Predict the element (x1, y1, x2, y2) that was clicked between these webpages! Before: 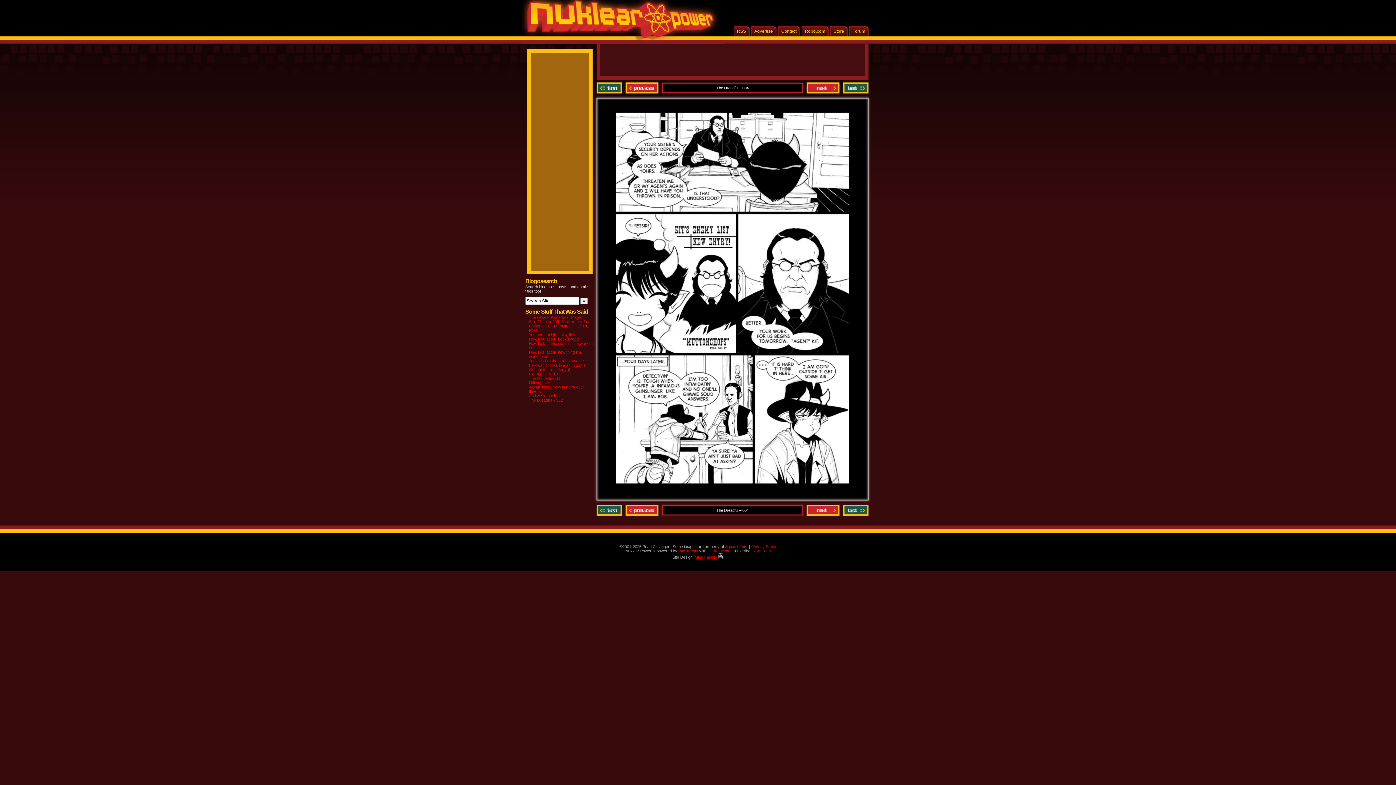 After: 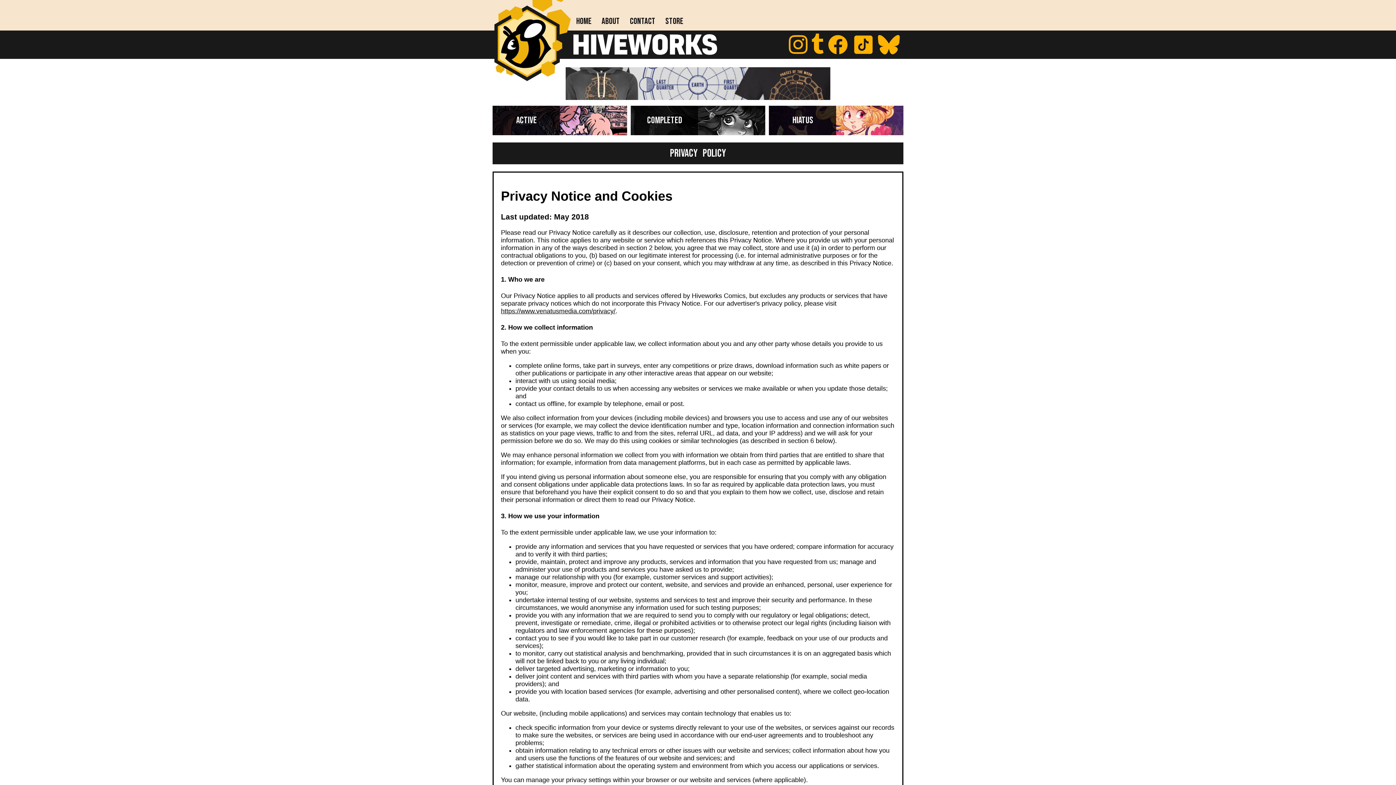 Action: label: Privacy Policy bbox: (751, 544, 776, 549)